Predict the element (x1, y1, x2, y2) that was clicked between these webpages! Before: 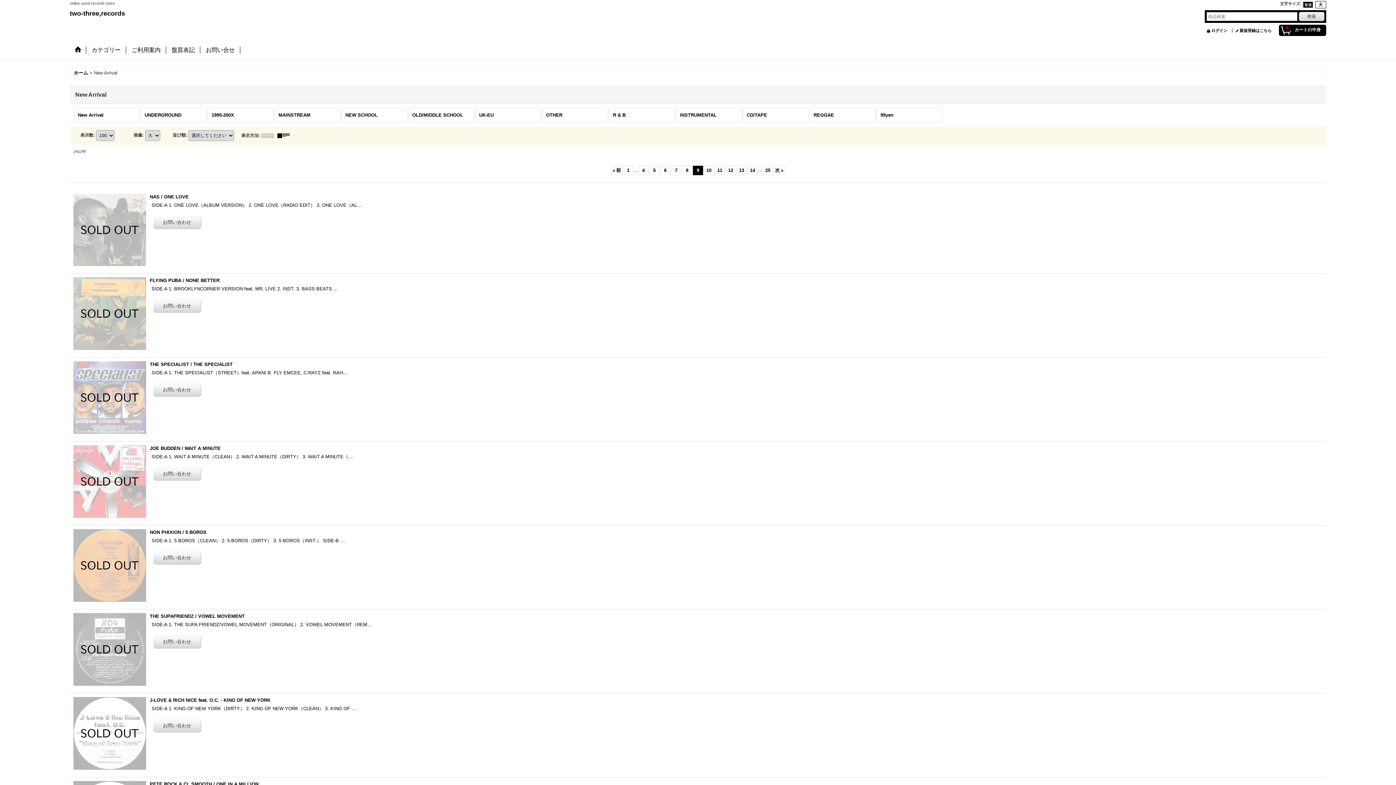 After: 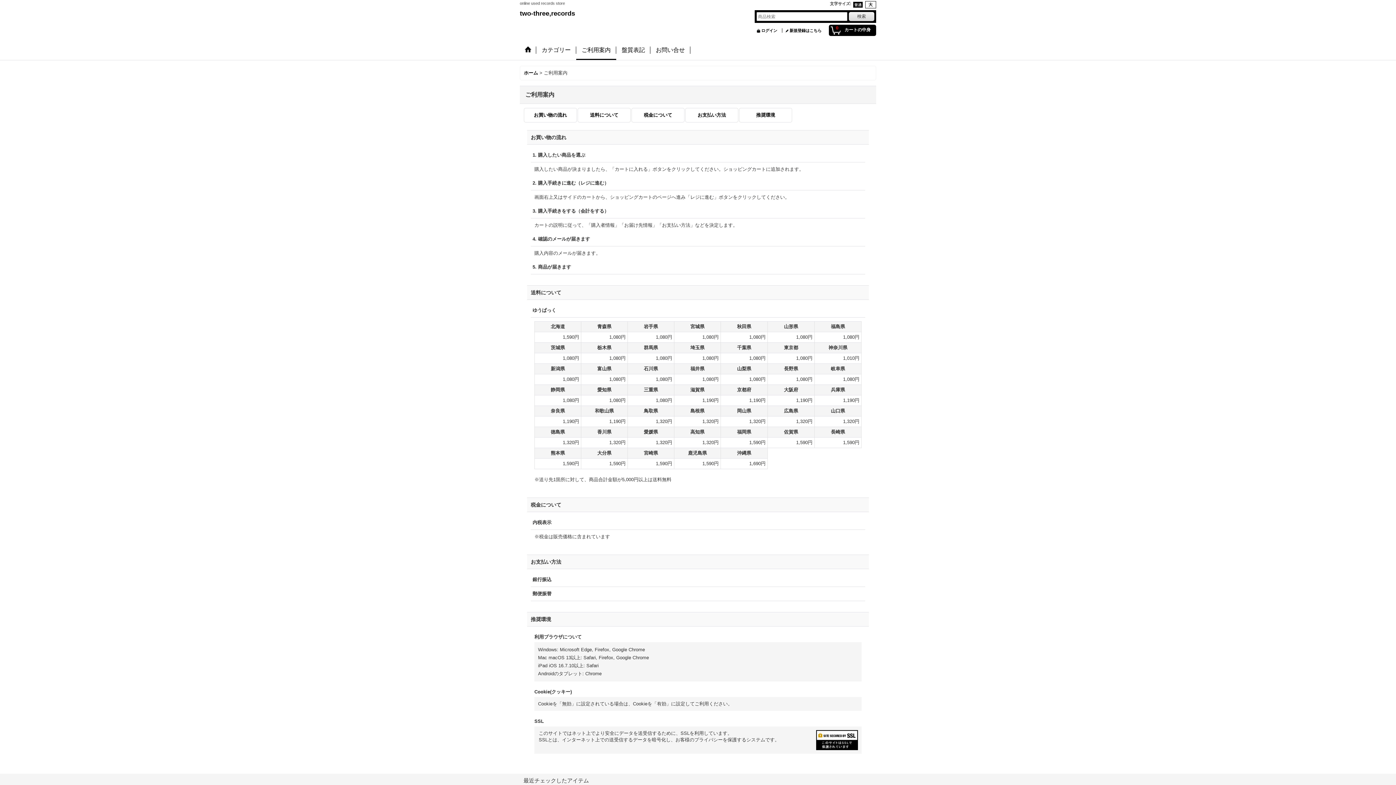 Action: label: ご利用案内 bbox: (126, 41, 166, 60)